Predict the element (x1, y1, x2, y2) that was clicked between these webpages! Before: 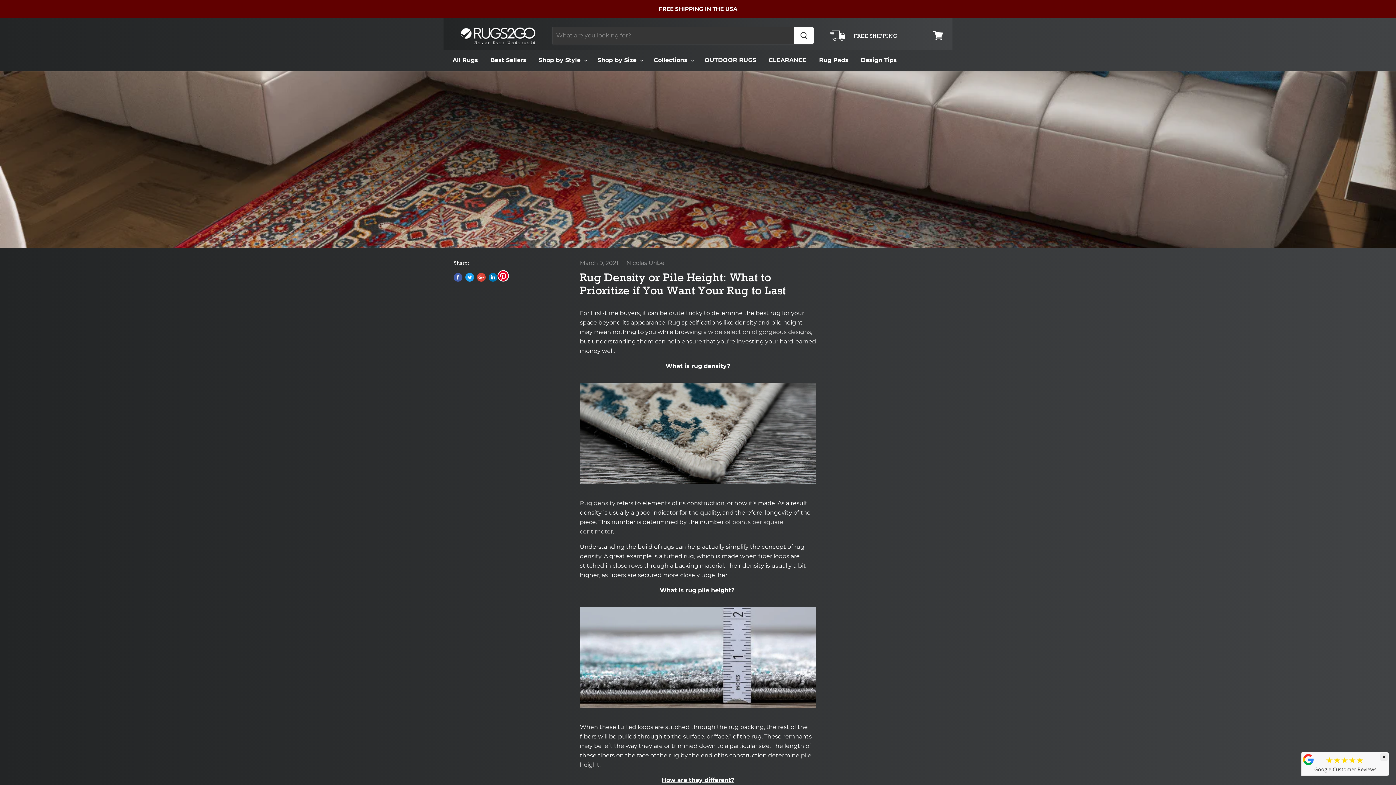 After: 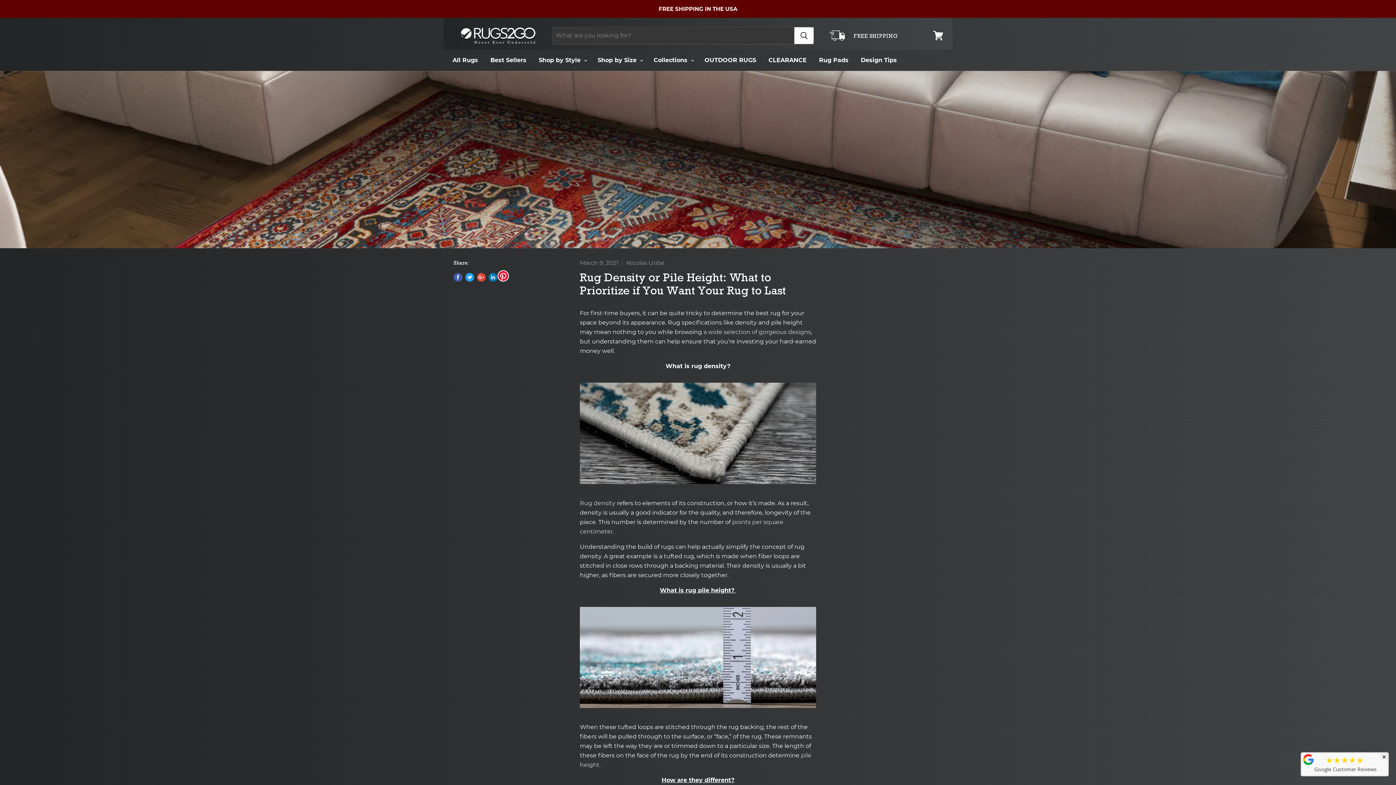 Action: bbox: (1302, 753, 1315, 766)